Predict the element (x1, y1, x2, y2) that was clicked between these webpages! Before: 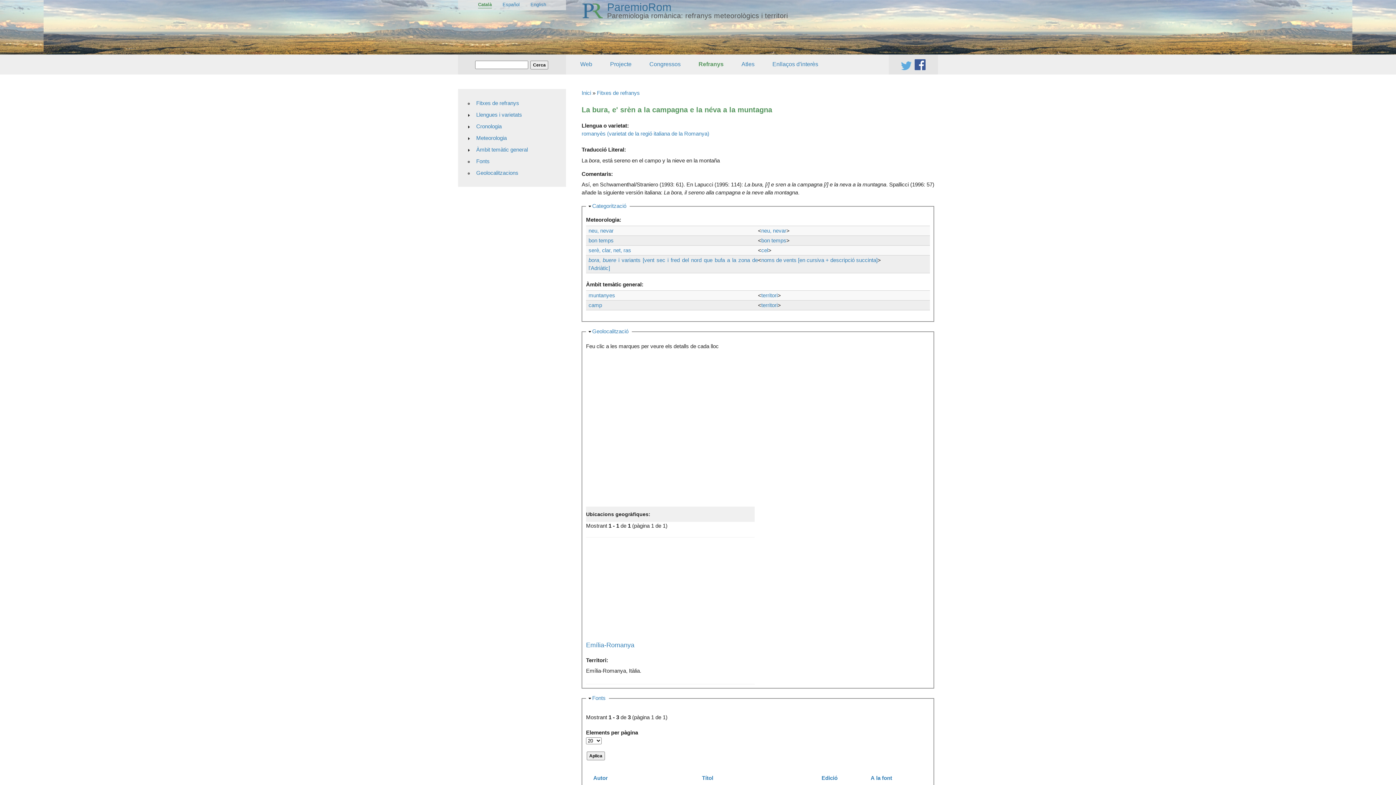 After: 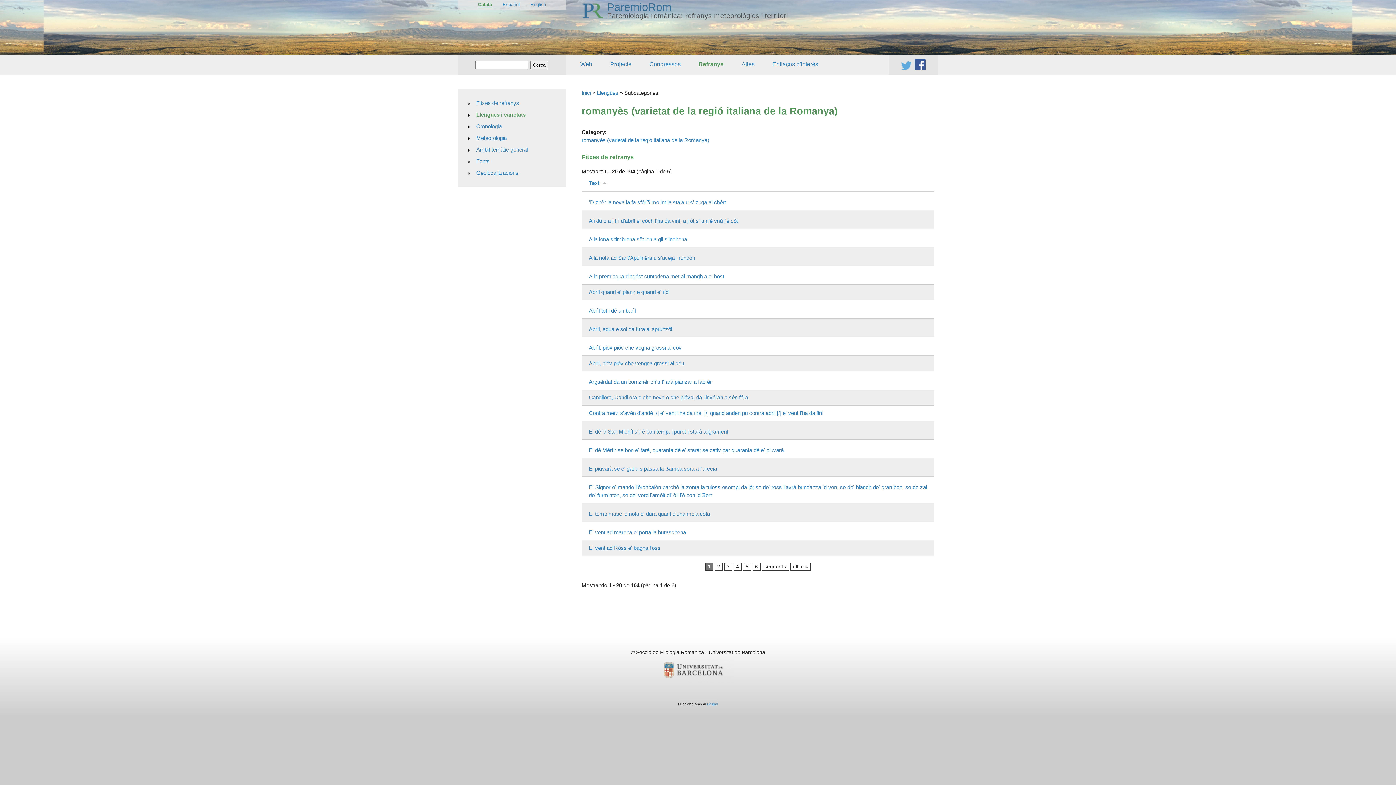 Action: label: romanyès (varietat de la regió italiana de la Romanya) bbox: (581, 130, 709, 136)